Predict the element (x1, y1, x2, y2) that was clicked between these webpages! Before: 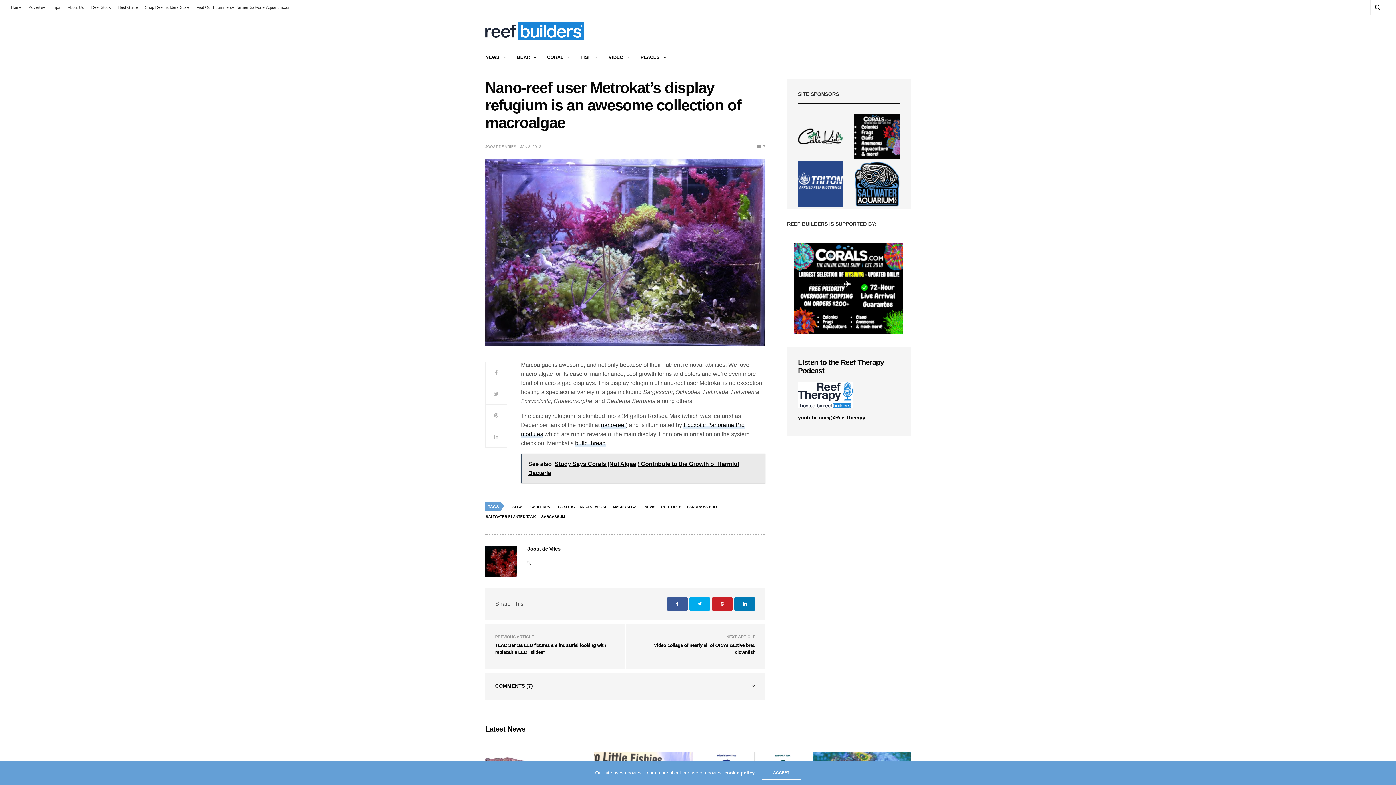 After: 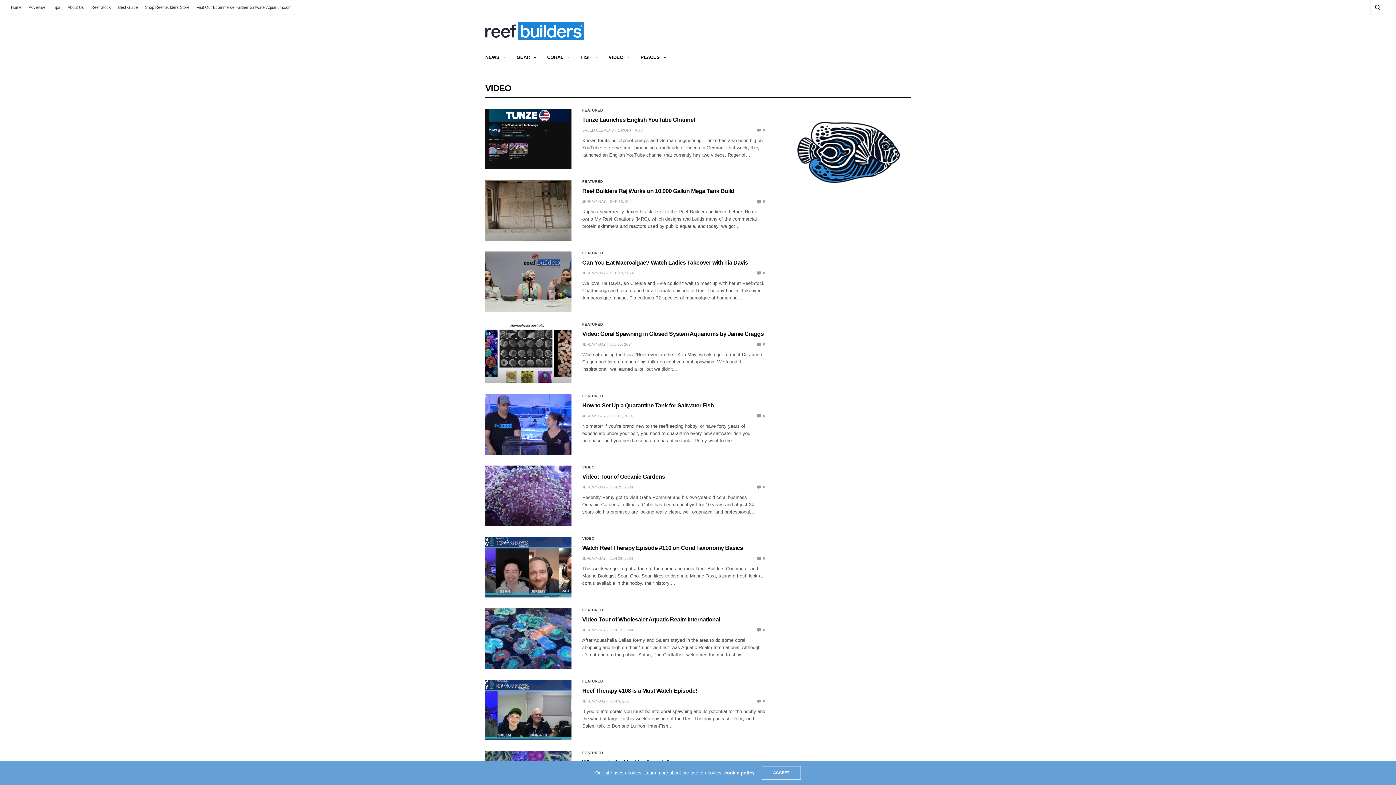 Action: label: VIDEO bbox: (608, 53, 629, 61)